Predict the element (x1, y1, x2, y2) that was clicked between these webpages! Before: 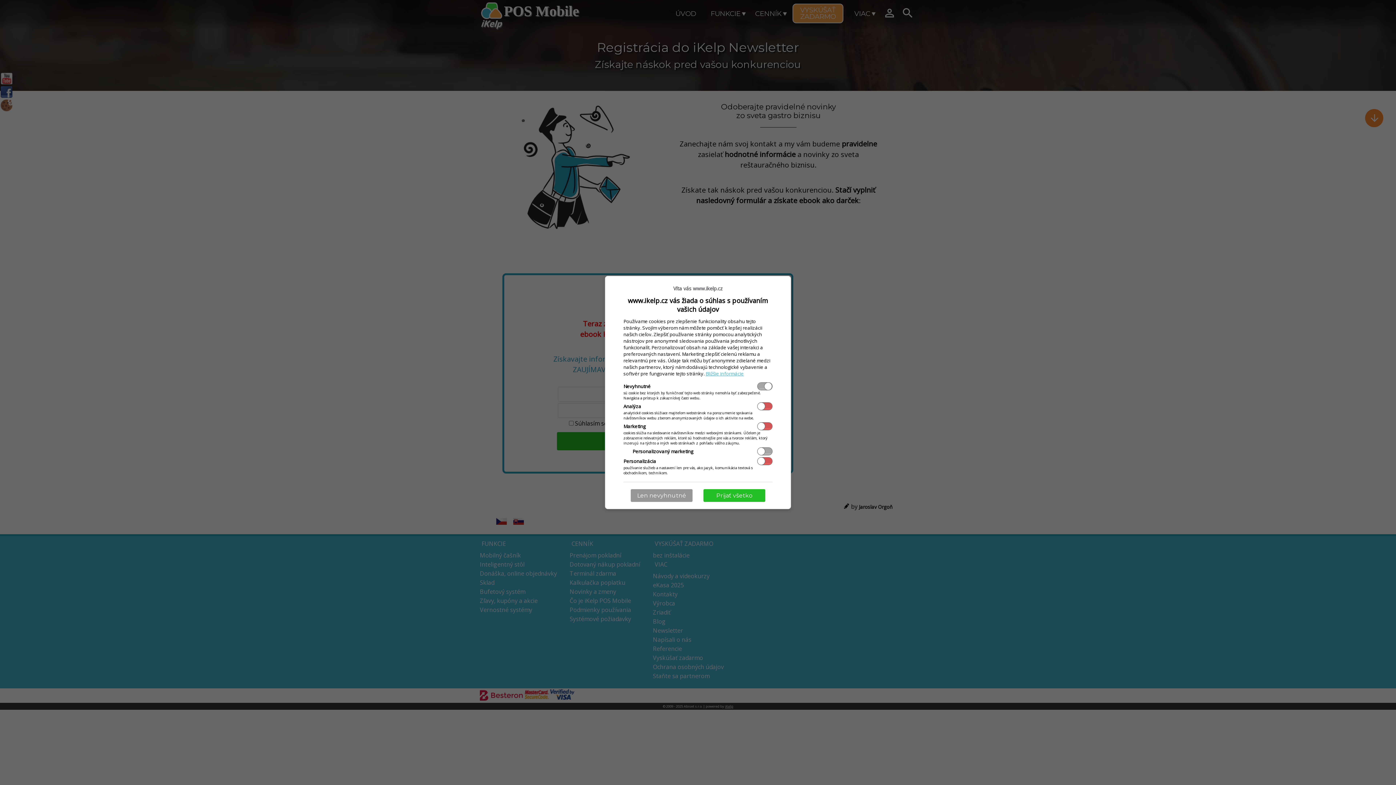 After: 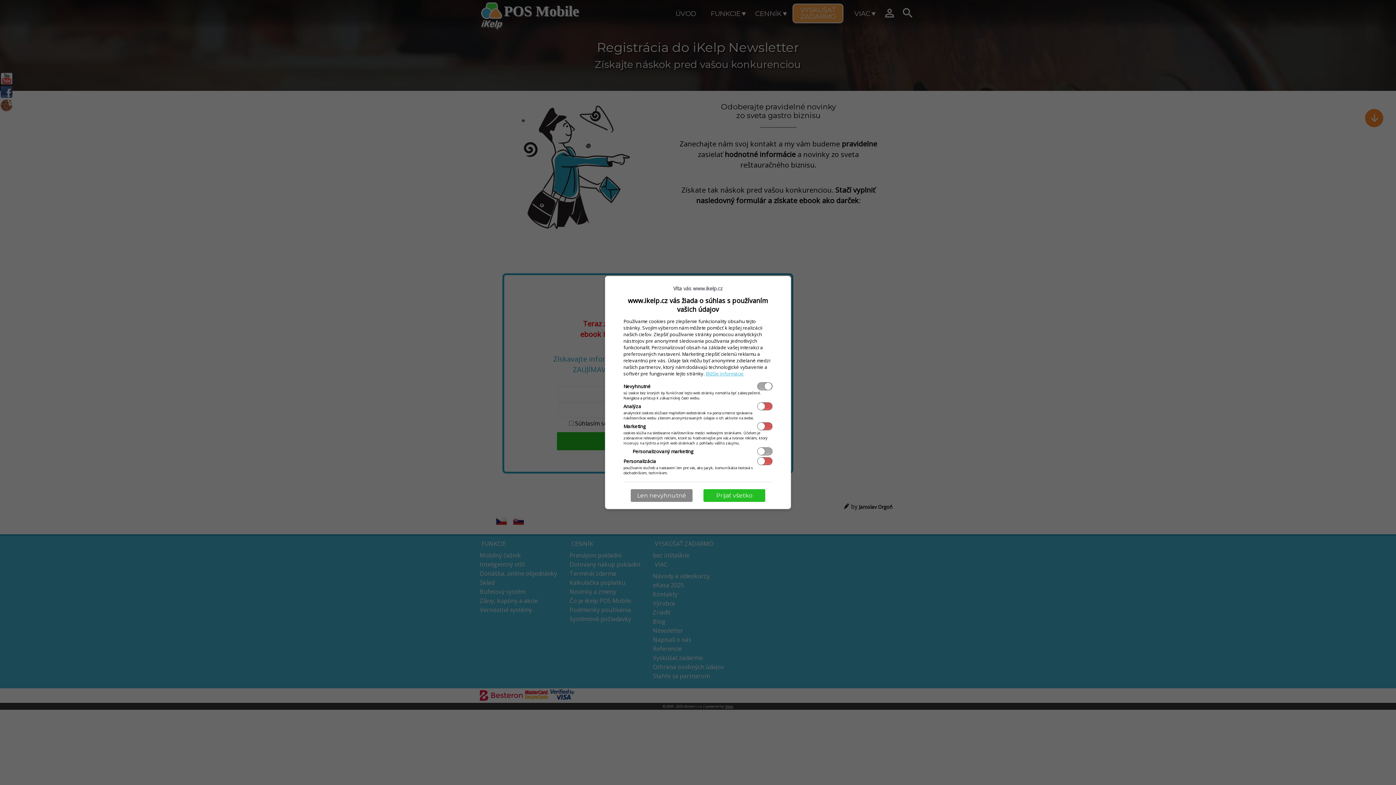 Action: label: Len nevyhnutné bbox: (630, 489, 692, 502)